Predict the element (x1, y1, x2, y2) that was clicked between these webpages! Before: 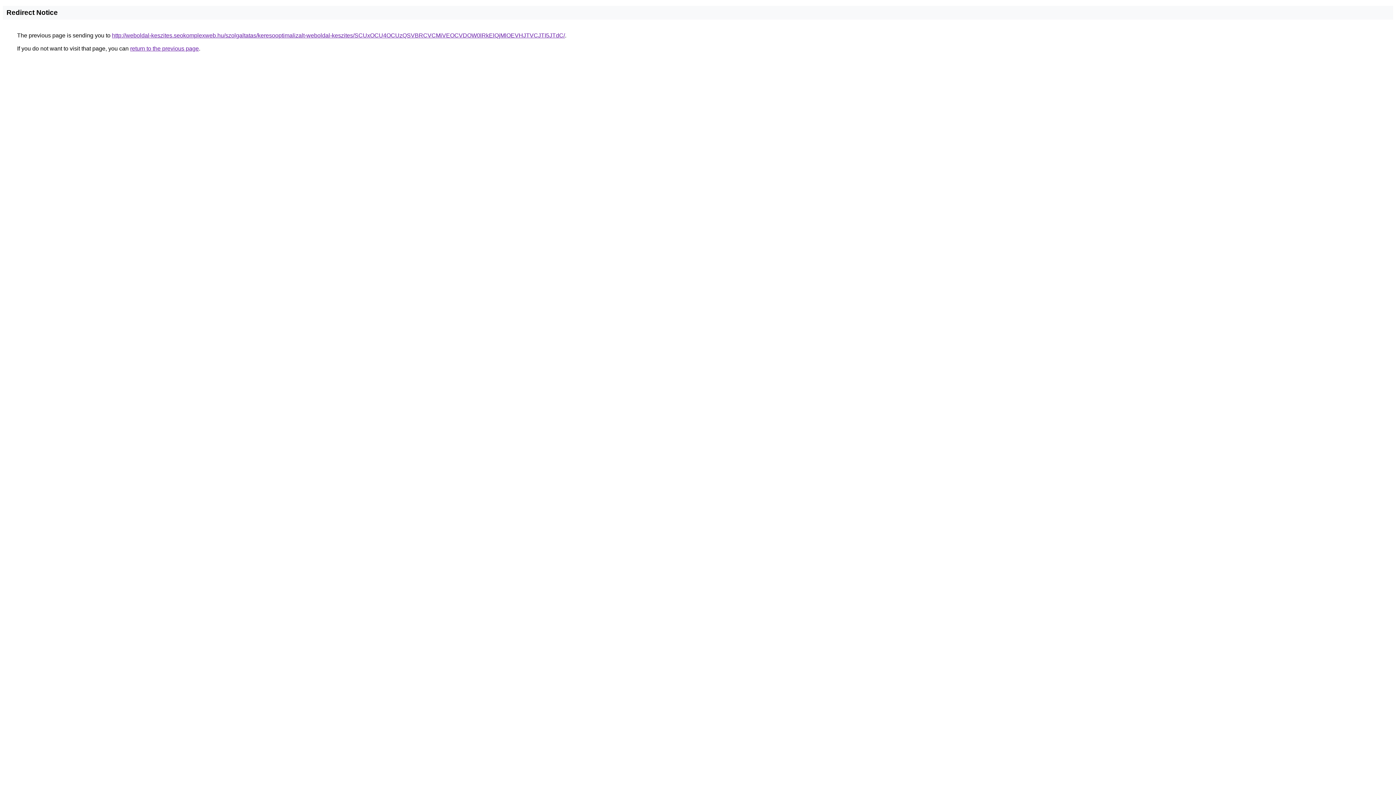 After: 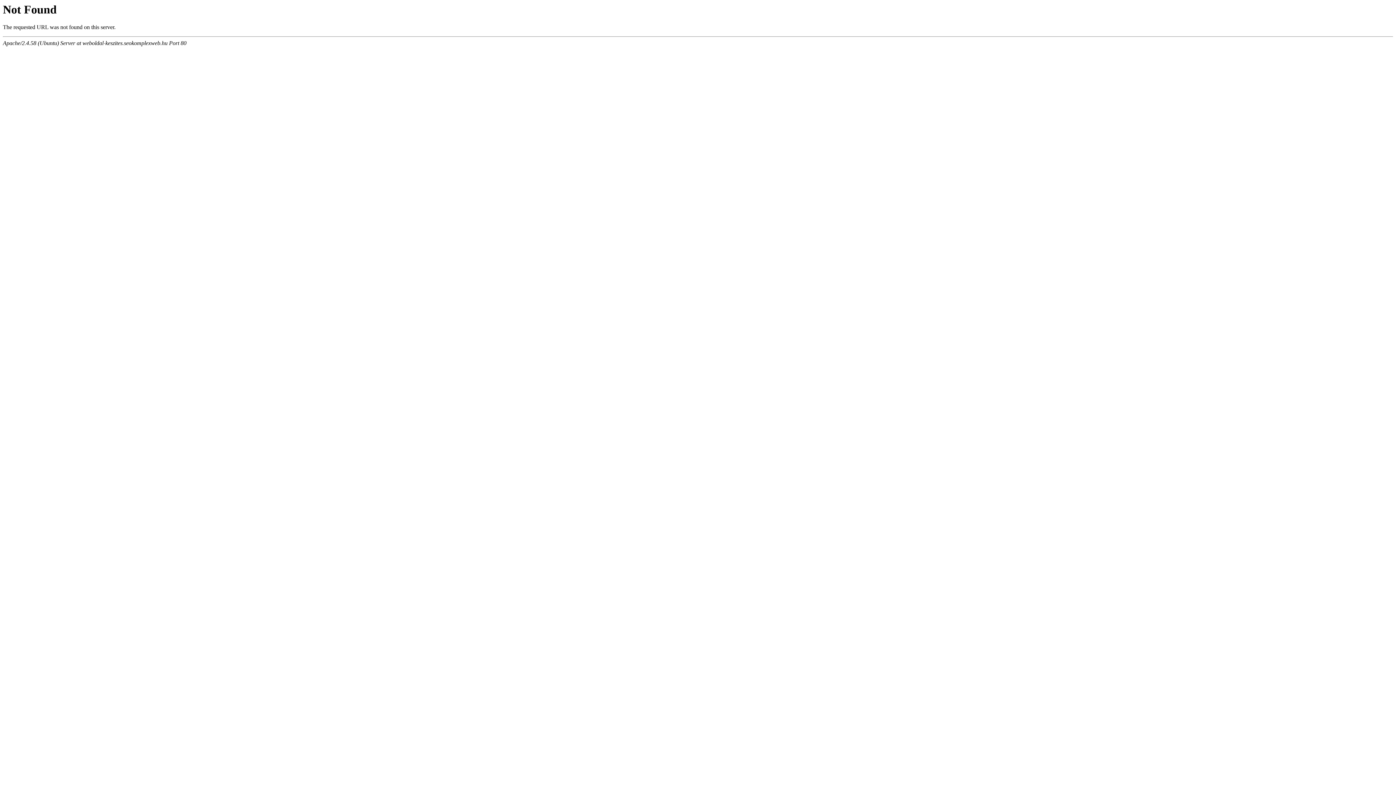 Action: bbox: (112, 32, 565, 38) label: http://weboldal-keszites.seokomplexweb.hu/szolgaltatas/keresooptimalizalt-weboldal-keszites/SCUxOCU4OCUzQSVBRCVCMiVEOCVDOW0lRkElQjMlOEVHJTVCJTI5JTdC/